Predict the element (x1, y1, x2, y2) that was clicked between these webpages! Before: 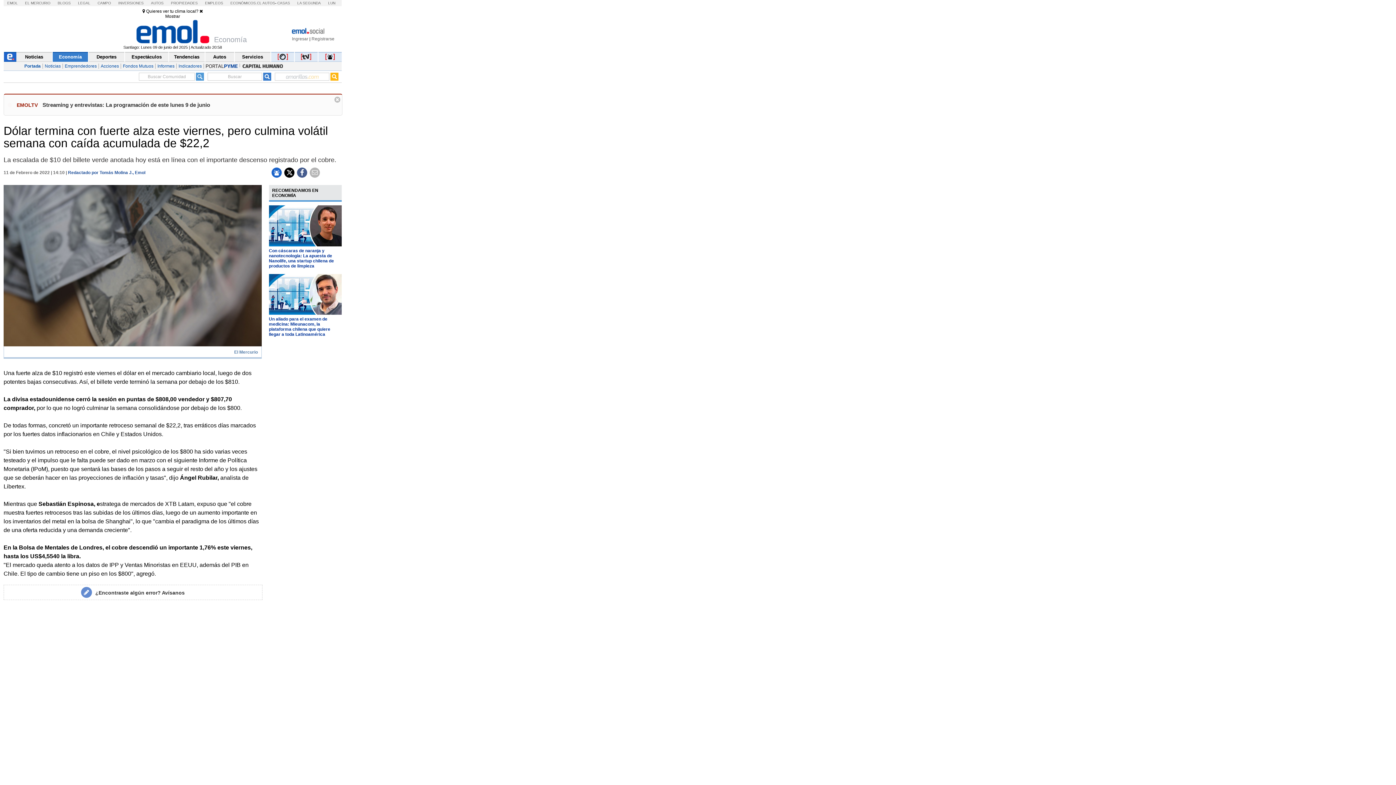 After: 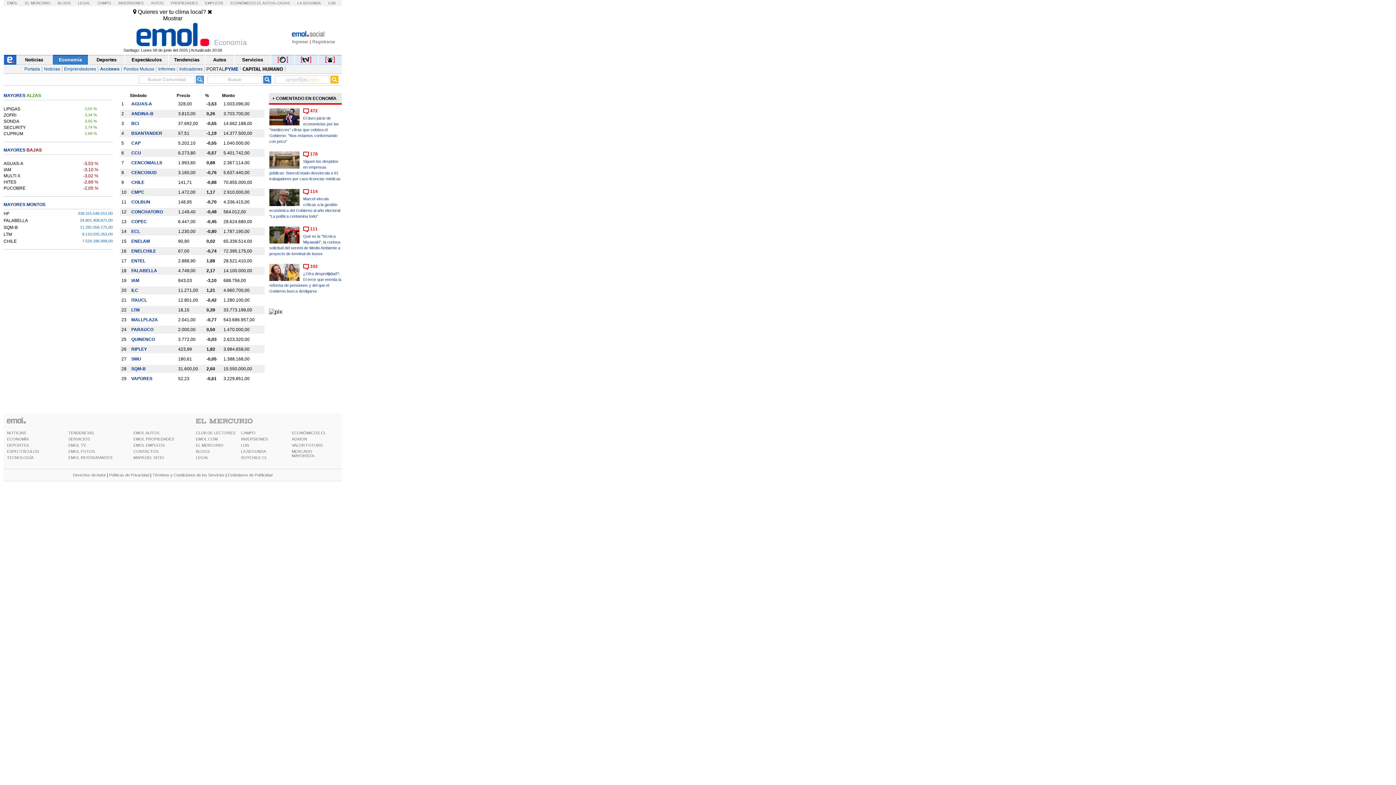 Action: bbox: (98, 63, 121, 68) label: Acciones